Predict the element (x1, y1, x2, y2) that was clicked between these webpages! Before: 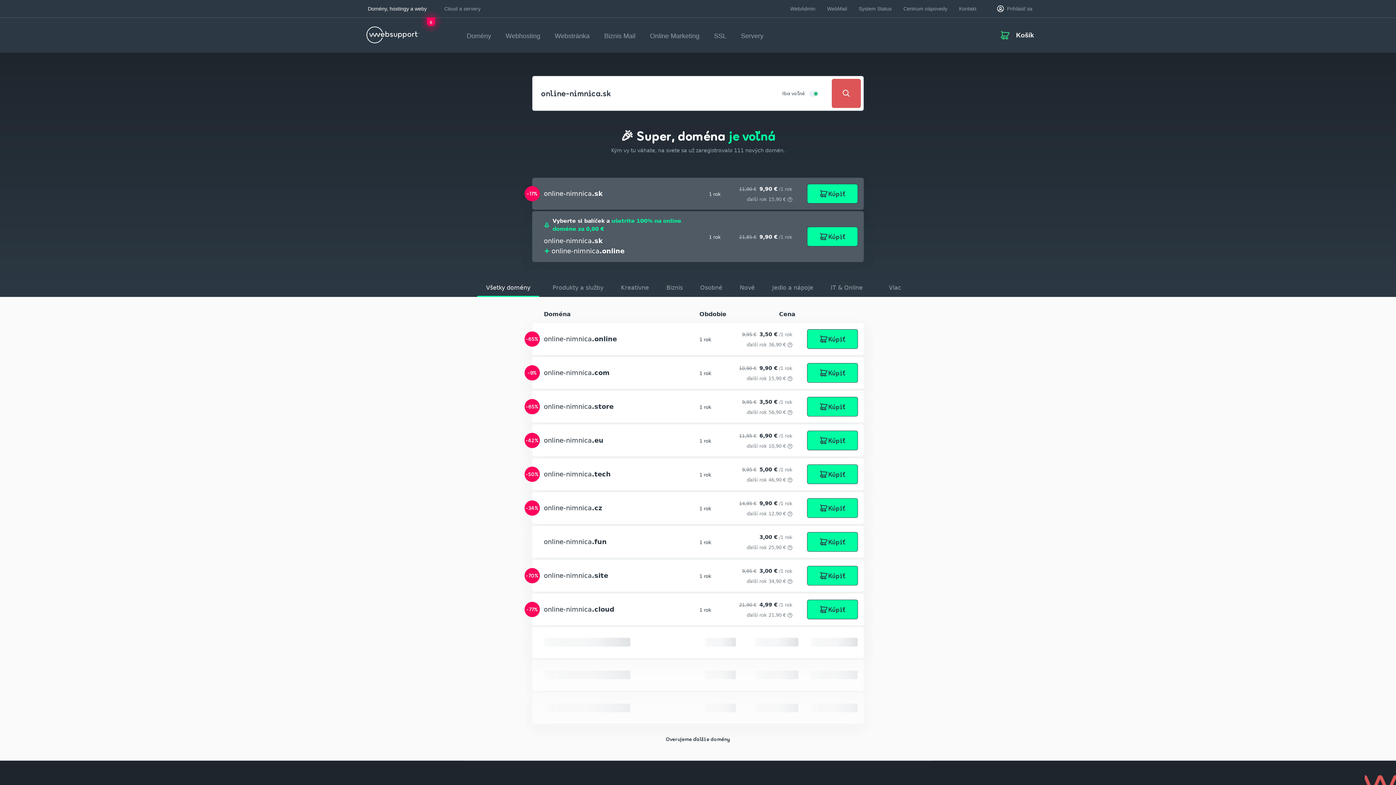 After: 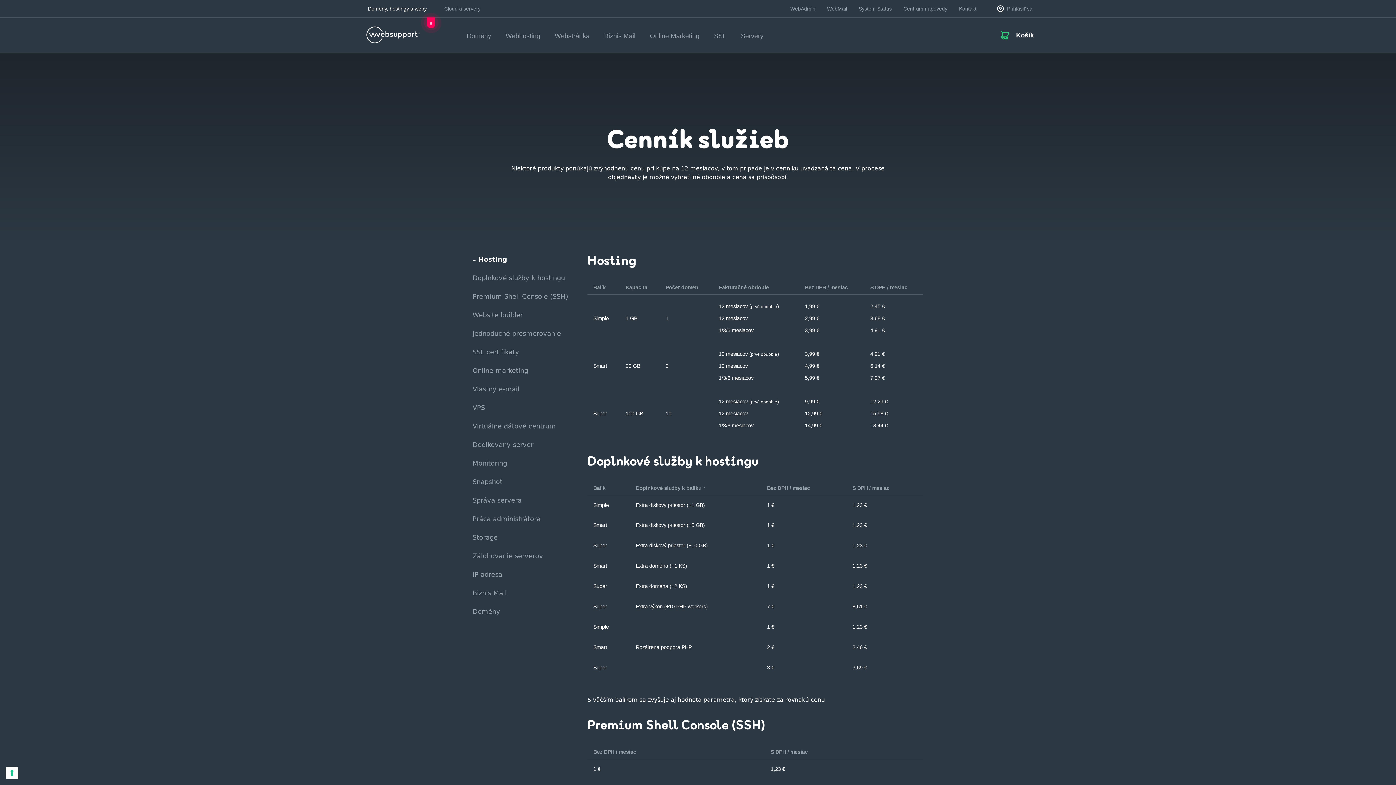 Action: label: Cenník bbox: (531, 633, 547, 639)